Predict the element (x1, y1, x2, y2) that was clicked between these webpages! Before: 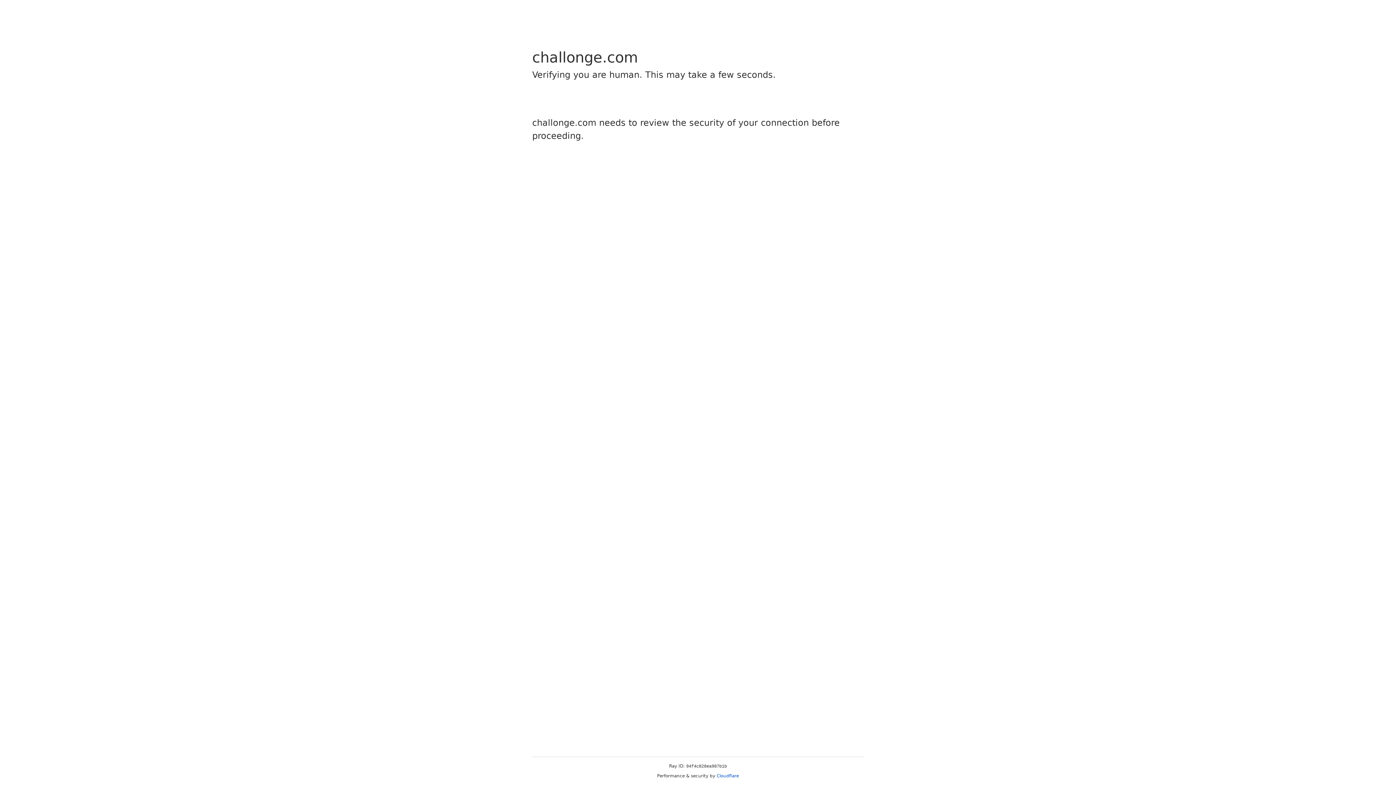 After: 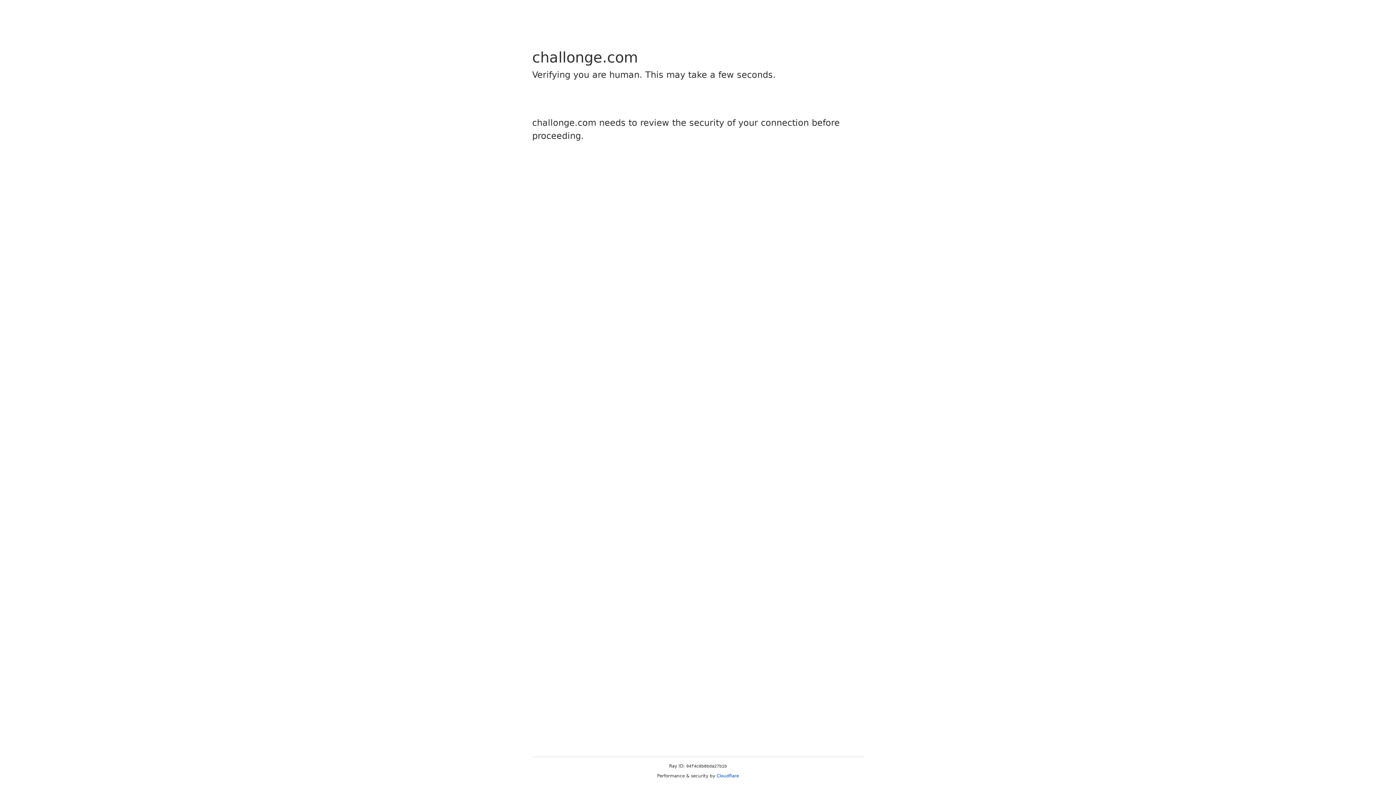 Action: label: Cloudflare bbox: (716, 773, 739, 778)